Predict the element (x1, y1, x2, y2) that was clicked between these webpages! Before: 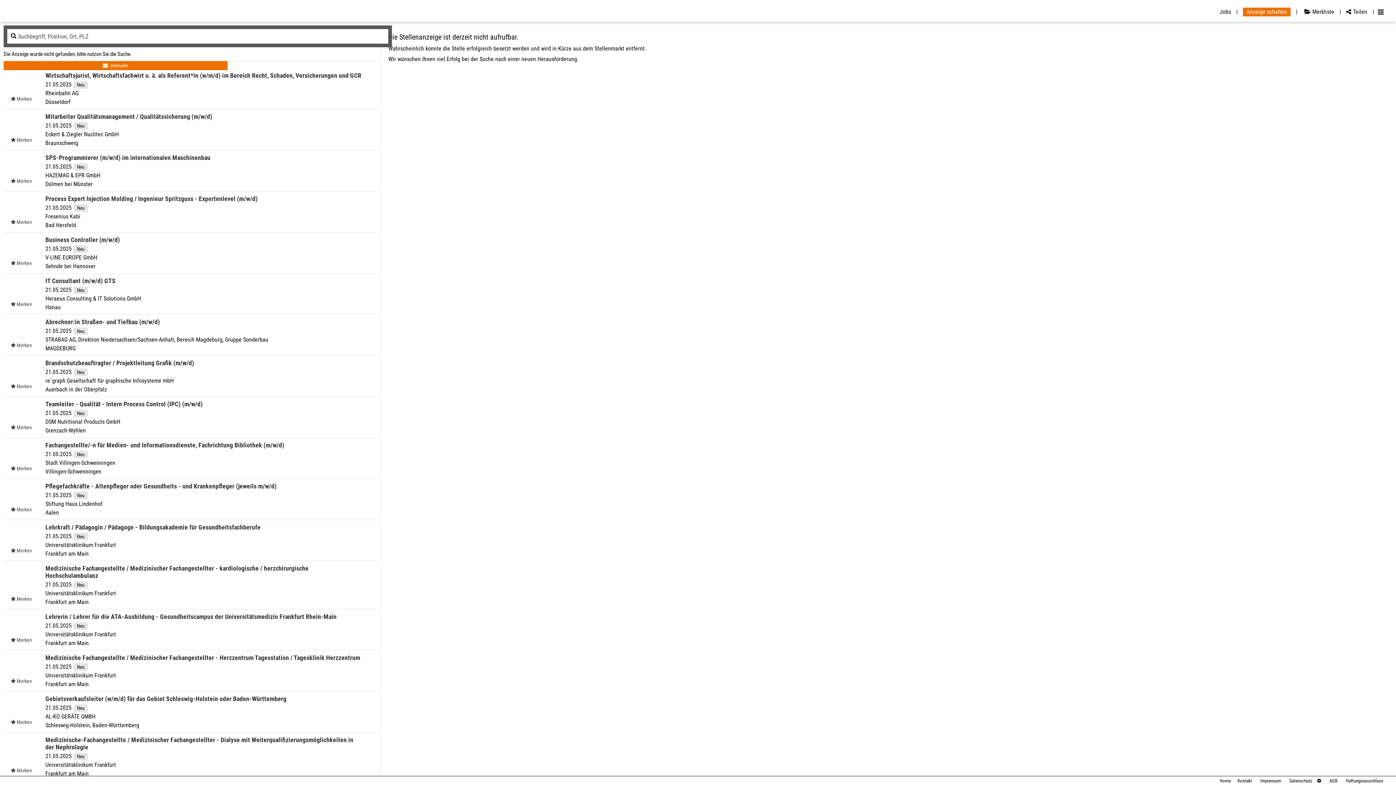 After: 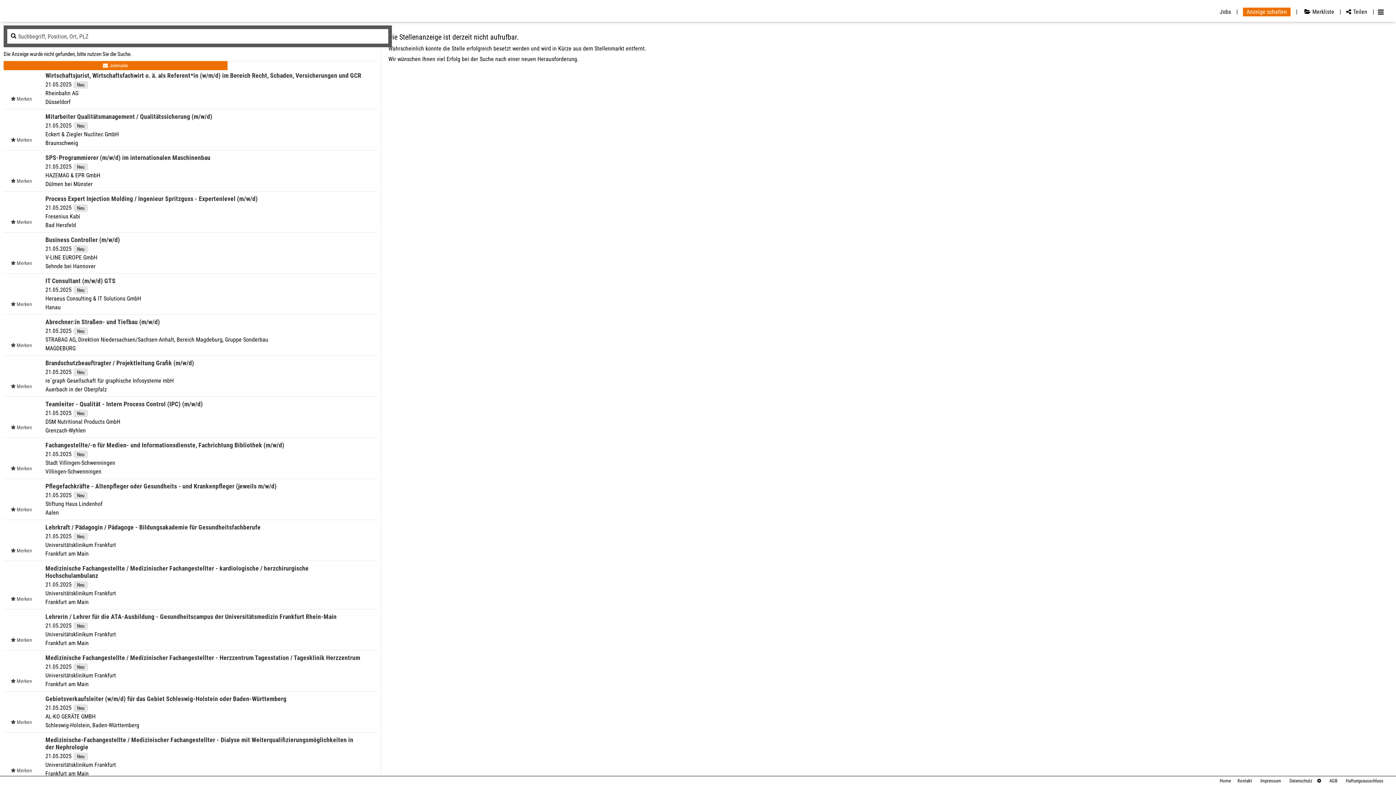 Action: bbox: (3, 61, 227, 70) label: Jobmailer Link